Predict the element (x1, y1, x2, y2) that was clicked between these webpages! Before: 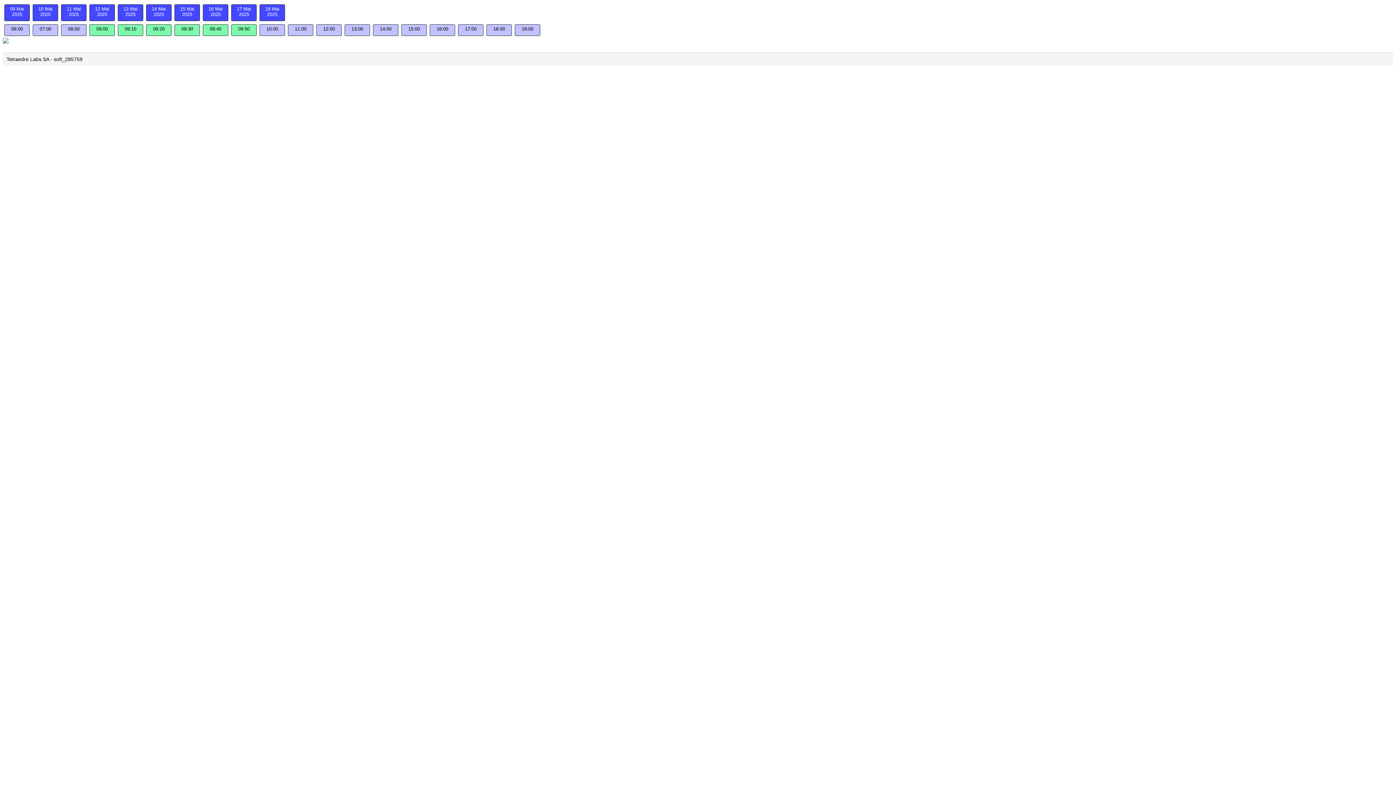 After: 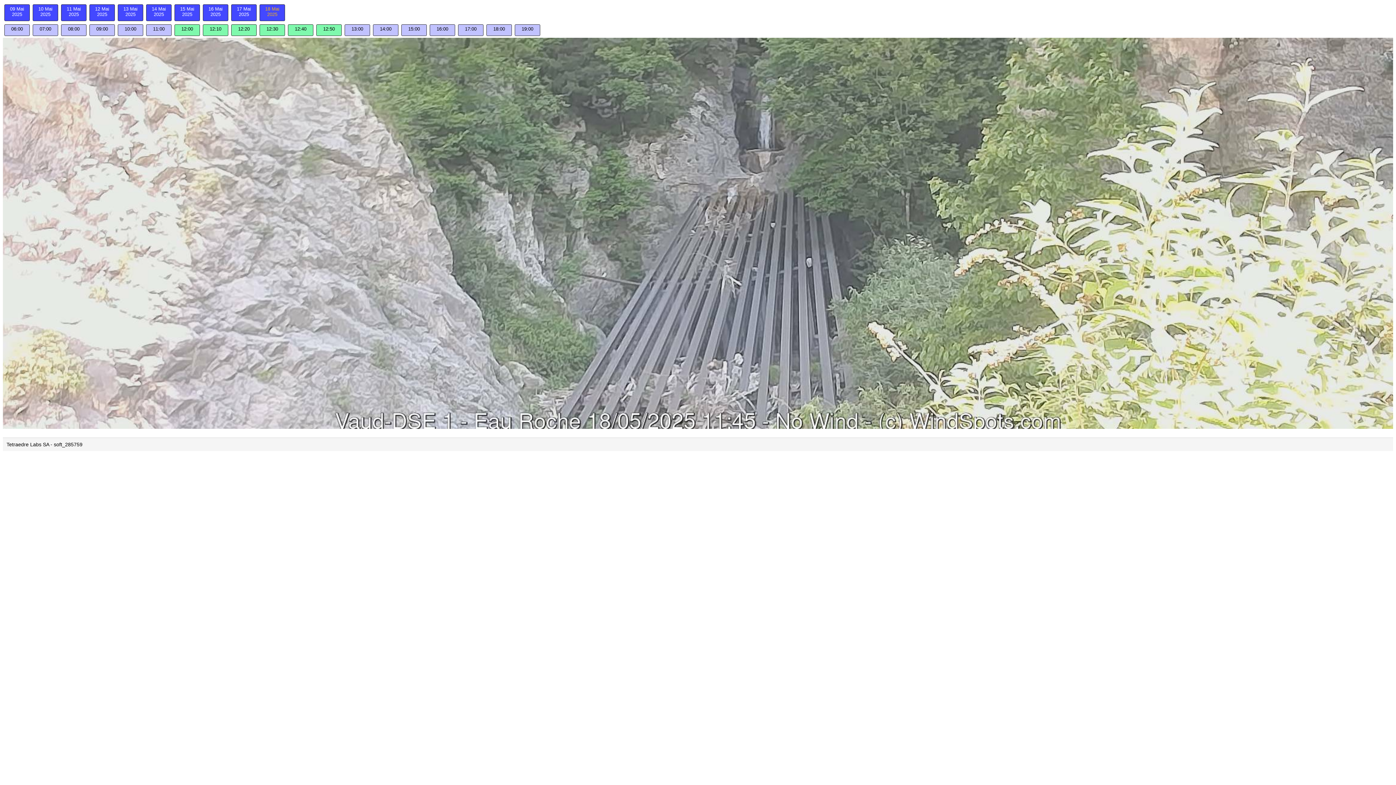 Action: bbox: (258, 16, 286, 22) label: 18 Mai 2025